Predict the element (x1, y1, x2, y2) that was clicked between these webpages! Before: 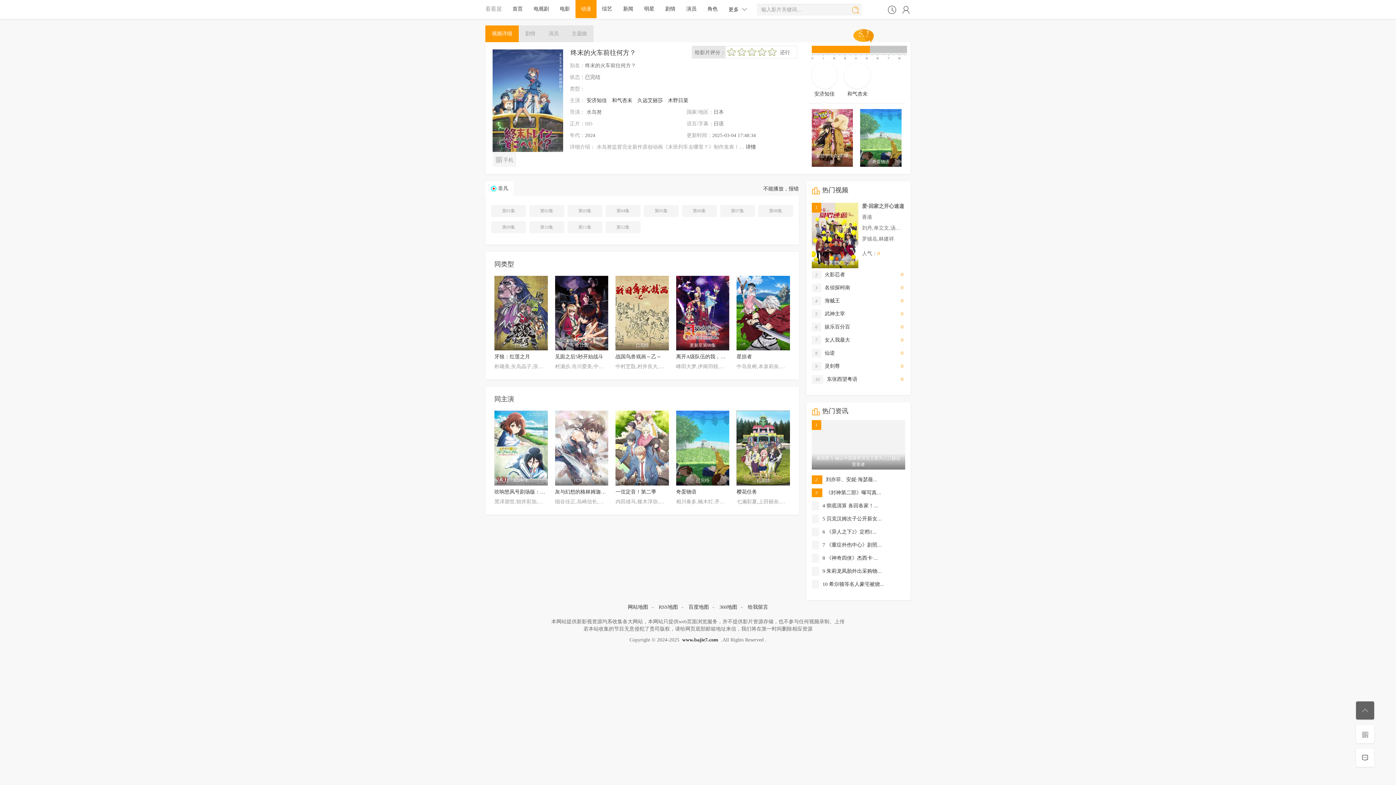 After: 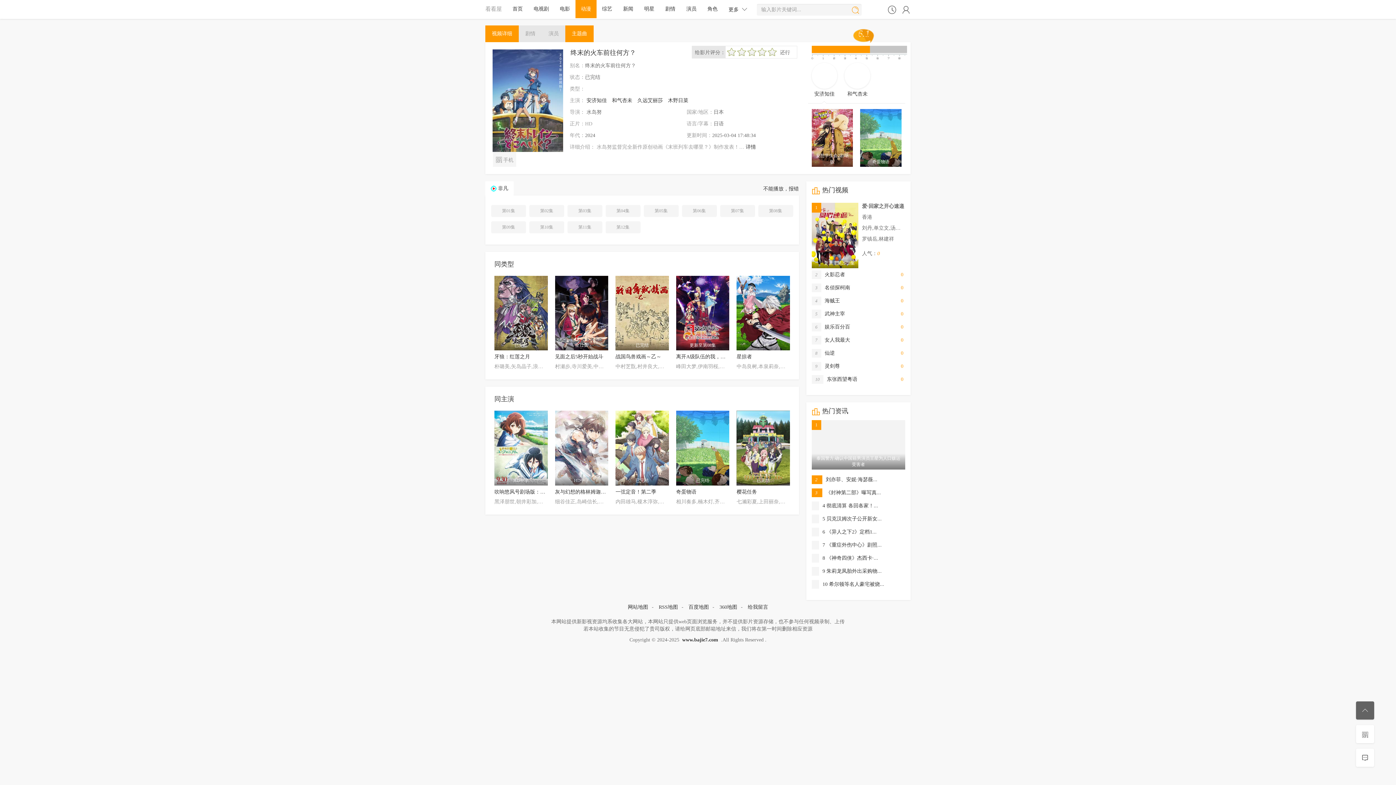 Action: label: 主题曲 bbox: (572, 30, 587, 36)